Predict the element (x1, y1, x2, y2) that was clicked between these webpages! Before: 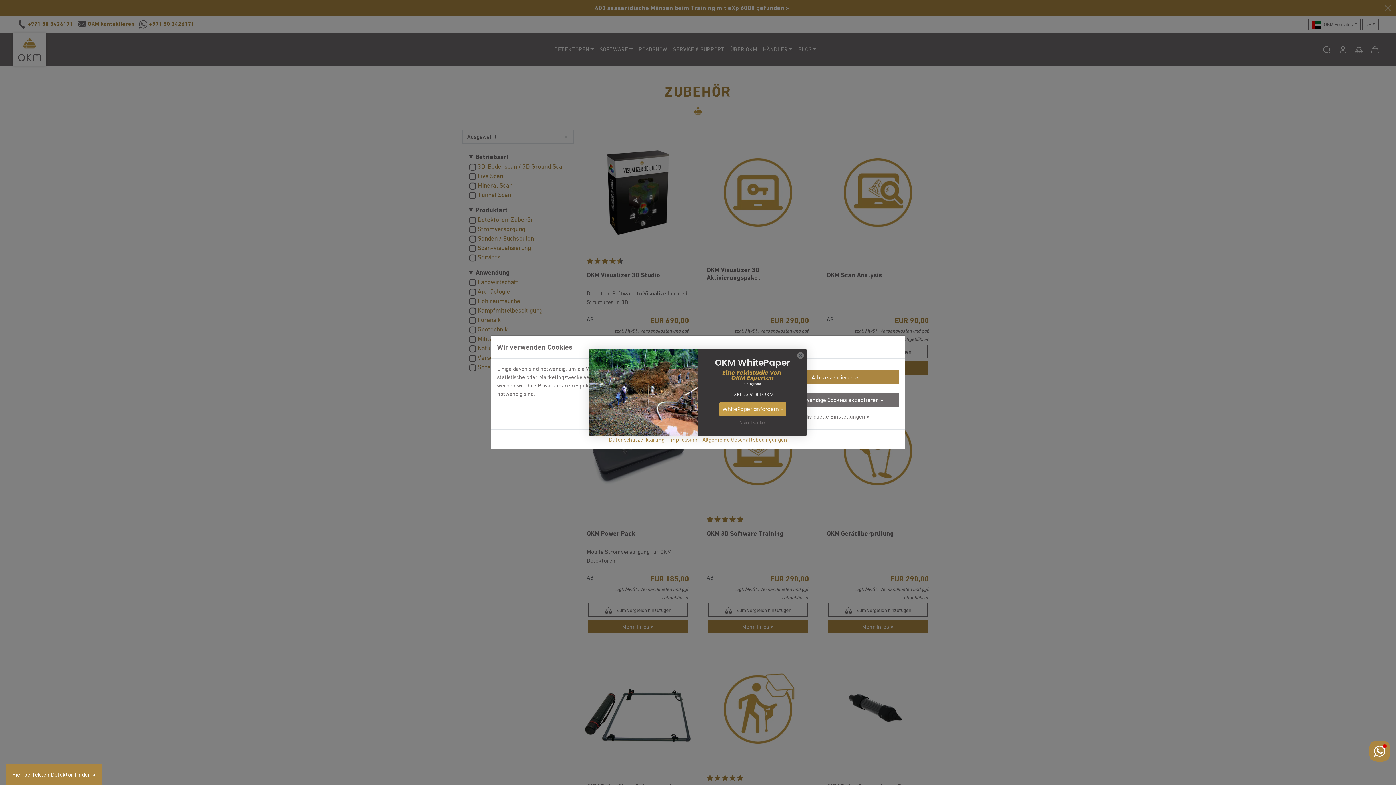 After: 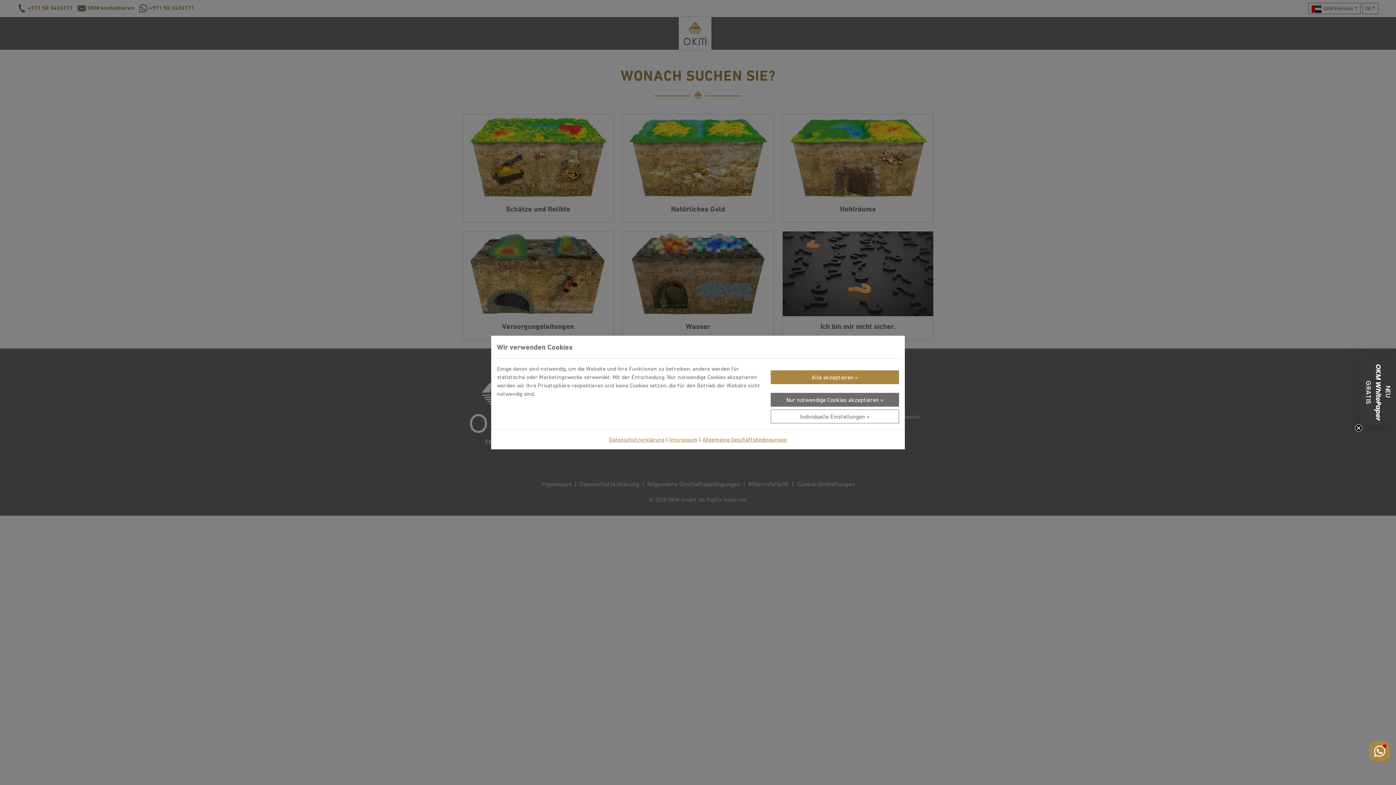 Action: bbox: (5, 764, 101, 785) label: Hier perfekten Detektor finden